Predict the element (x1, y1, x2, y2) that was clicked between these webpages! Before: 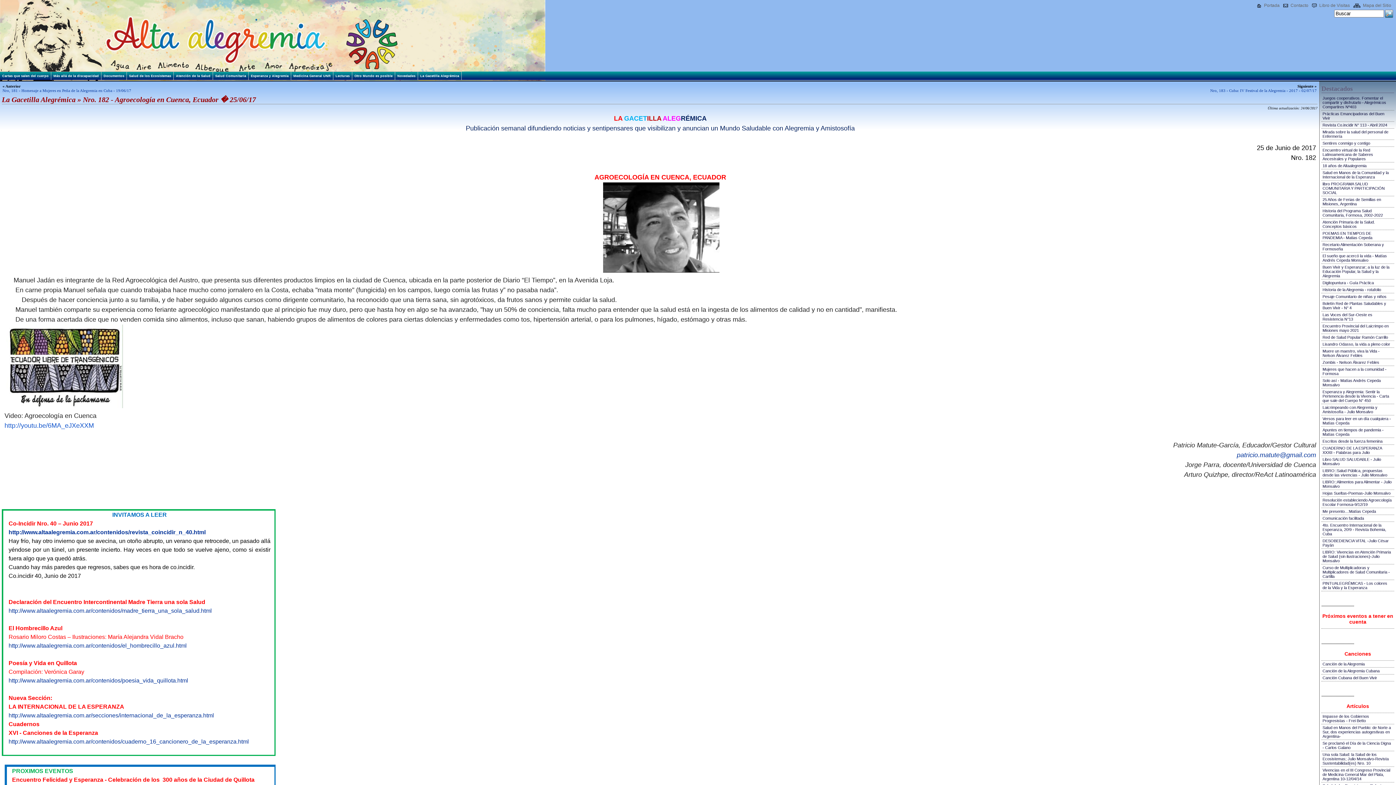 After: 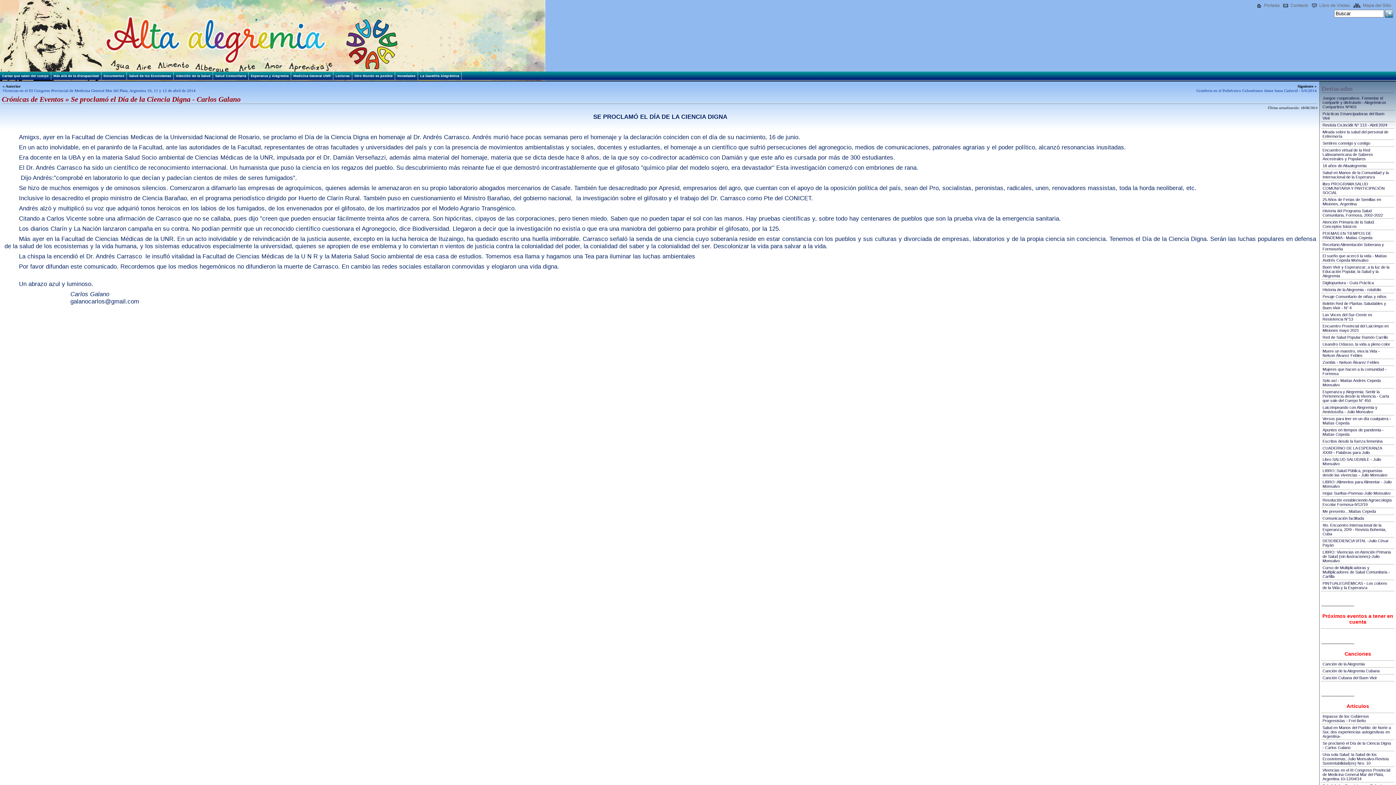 Action: label: Se proclamó el Día de la Ciencia Digna - Carlos Galano bbox: (1321, 740, 1393, 751)